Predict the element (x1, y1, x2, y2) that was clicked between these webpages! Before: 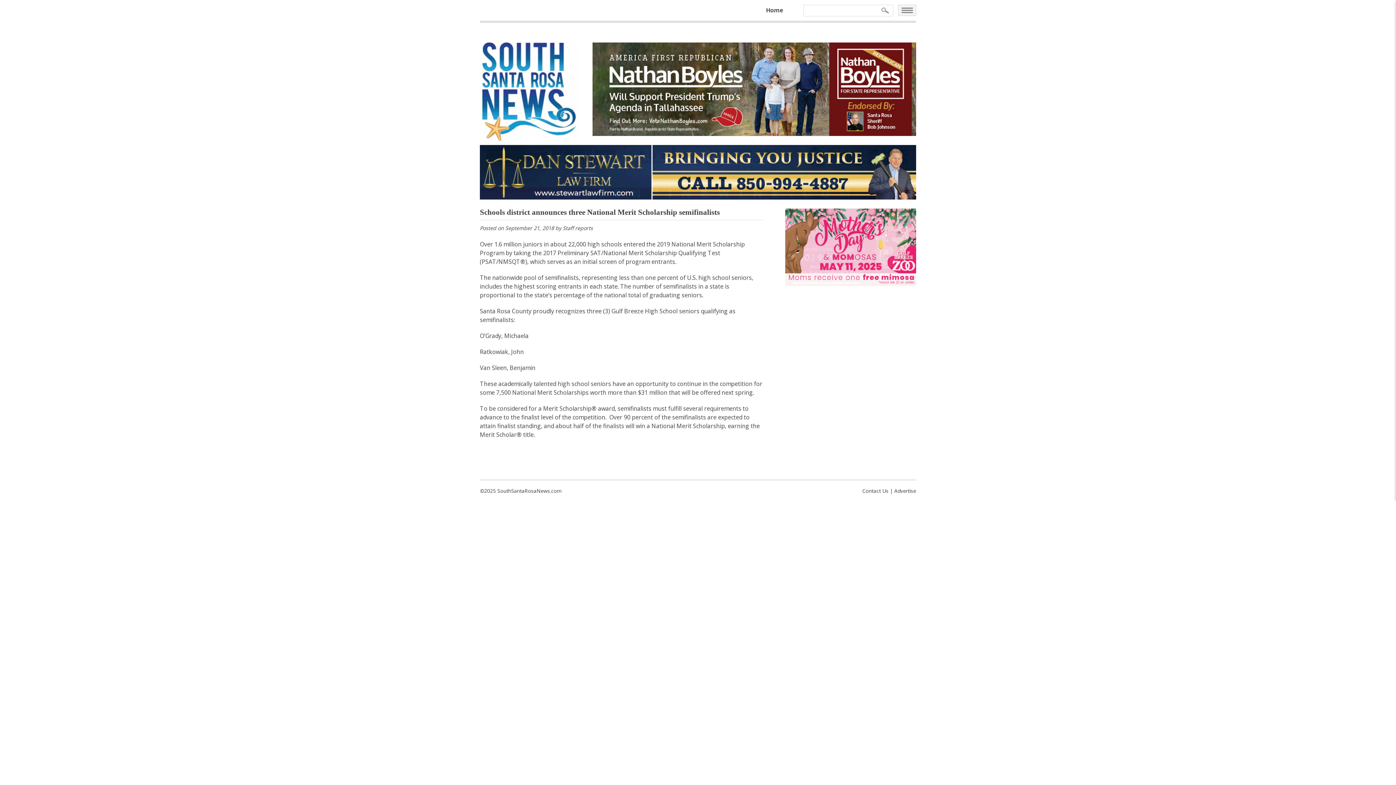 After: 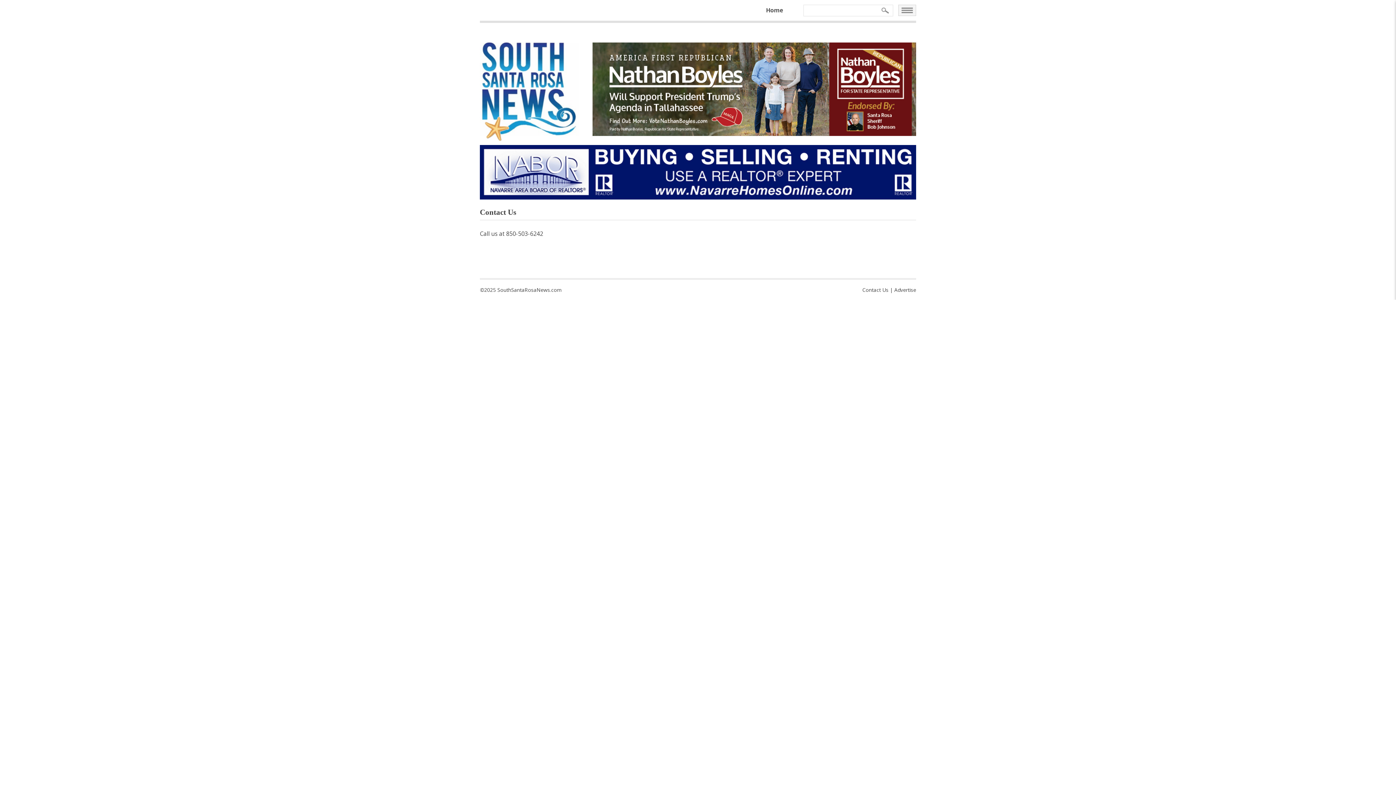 Action: label: Contact Us bbox: (862, 487, 888, 494)